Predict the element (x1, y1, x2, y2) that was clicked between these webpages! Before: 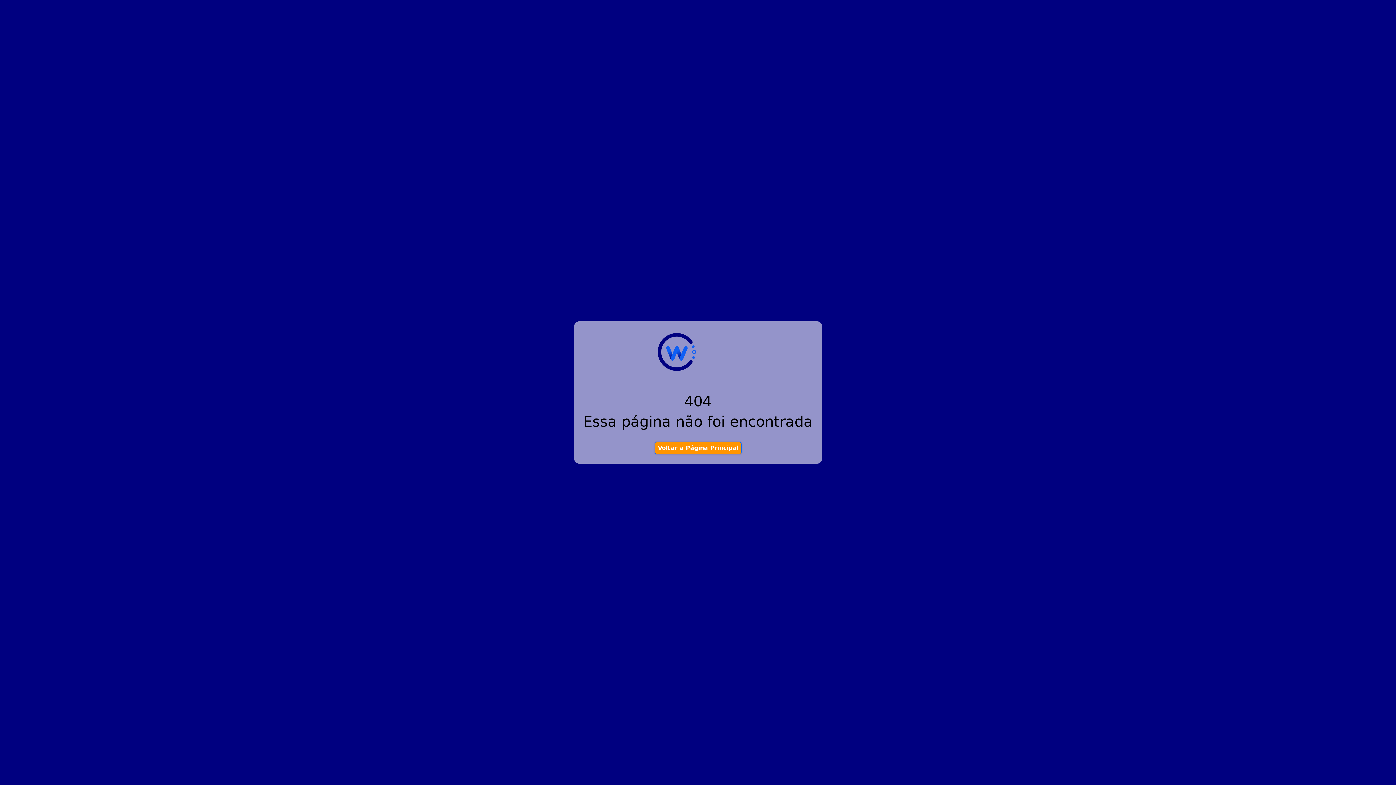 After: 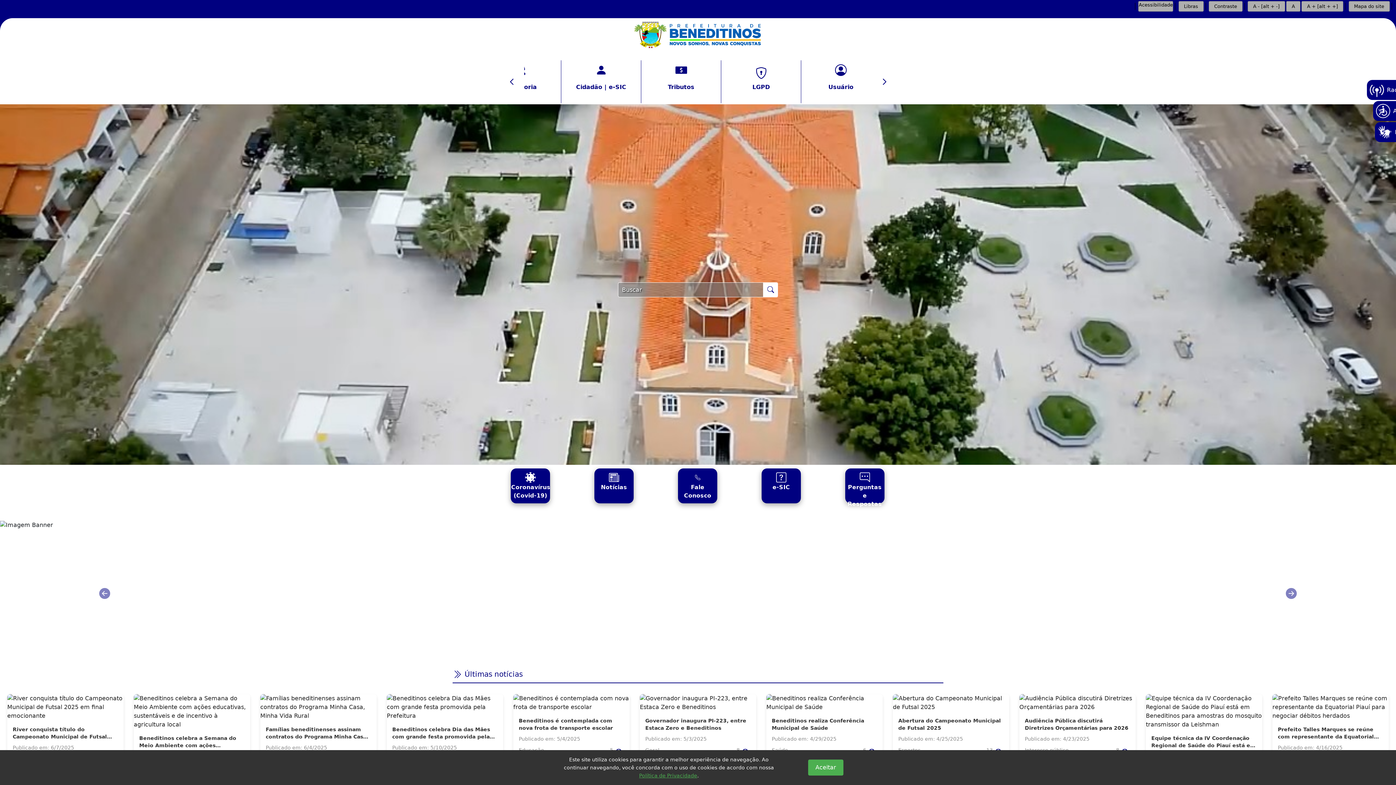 Action: bbox: (654, 442, 741, 454) label: Voltar a Página Principal